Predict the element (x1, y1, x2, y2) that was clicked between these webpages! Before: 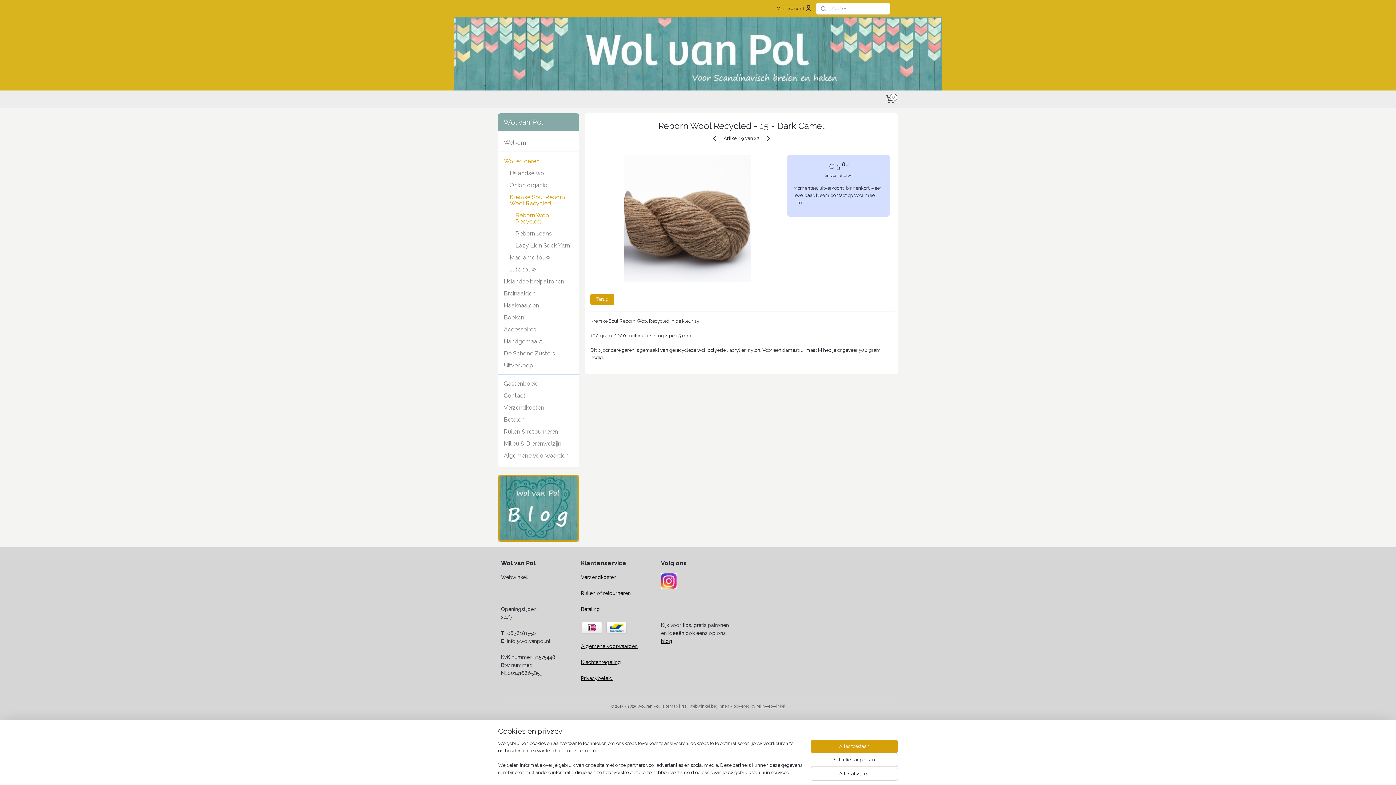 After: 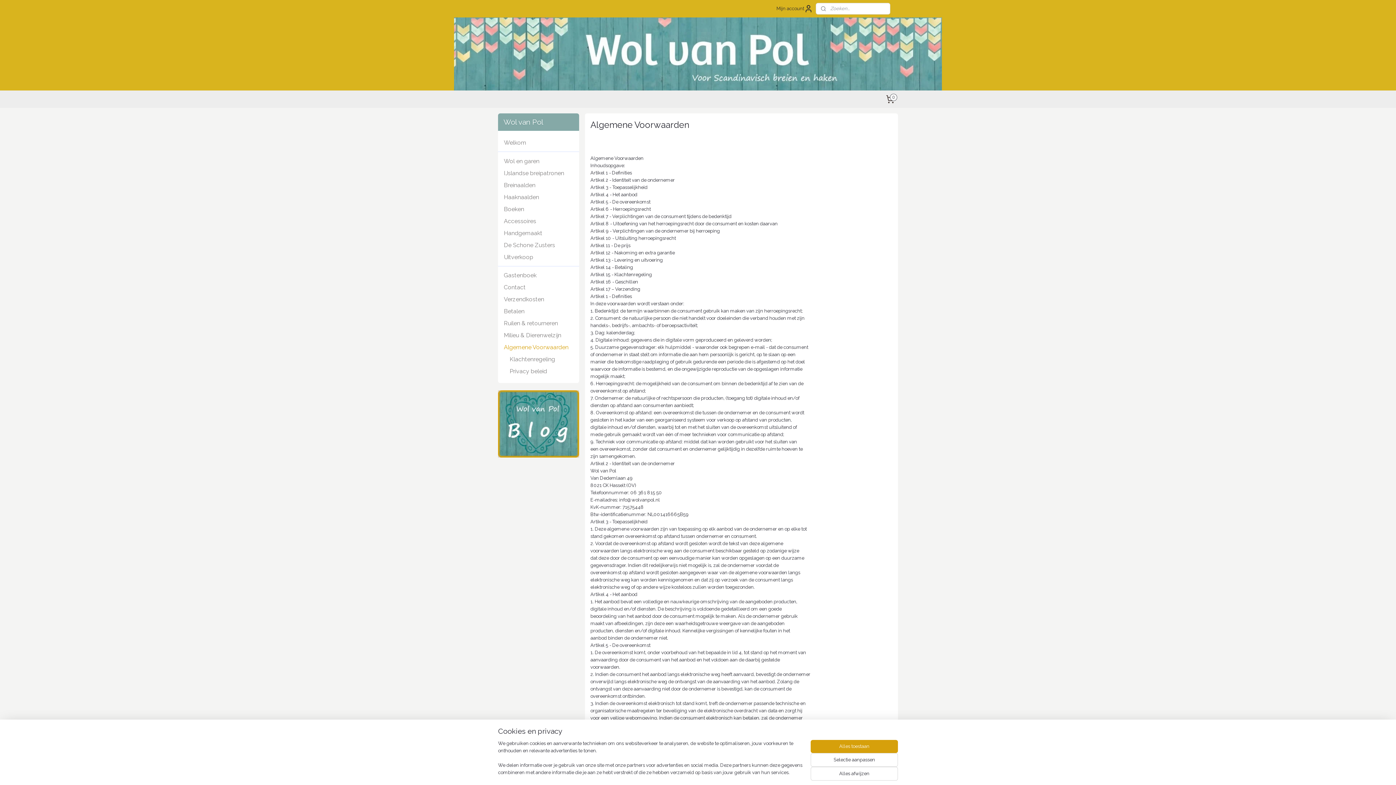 Action: label: Algemene Voorwaarden bbox: (498, 449, 579, 461)